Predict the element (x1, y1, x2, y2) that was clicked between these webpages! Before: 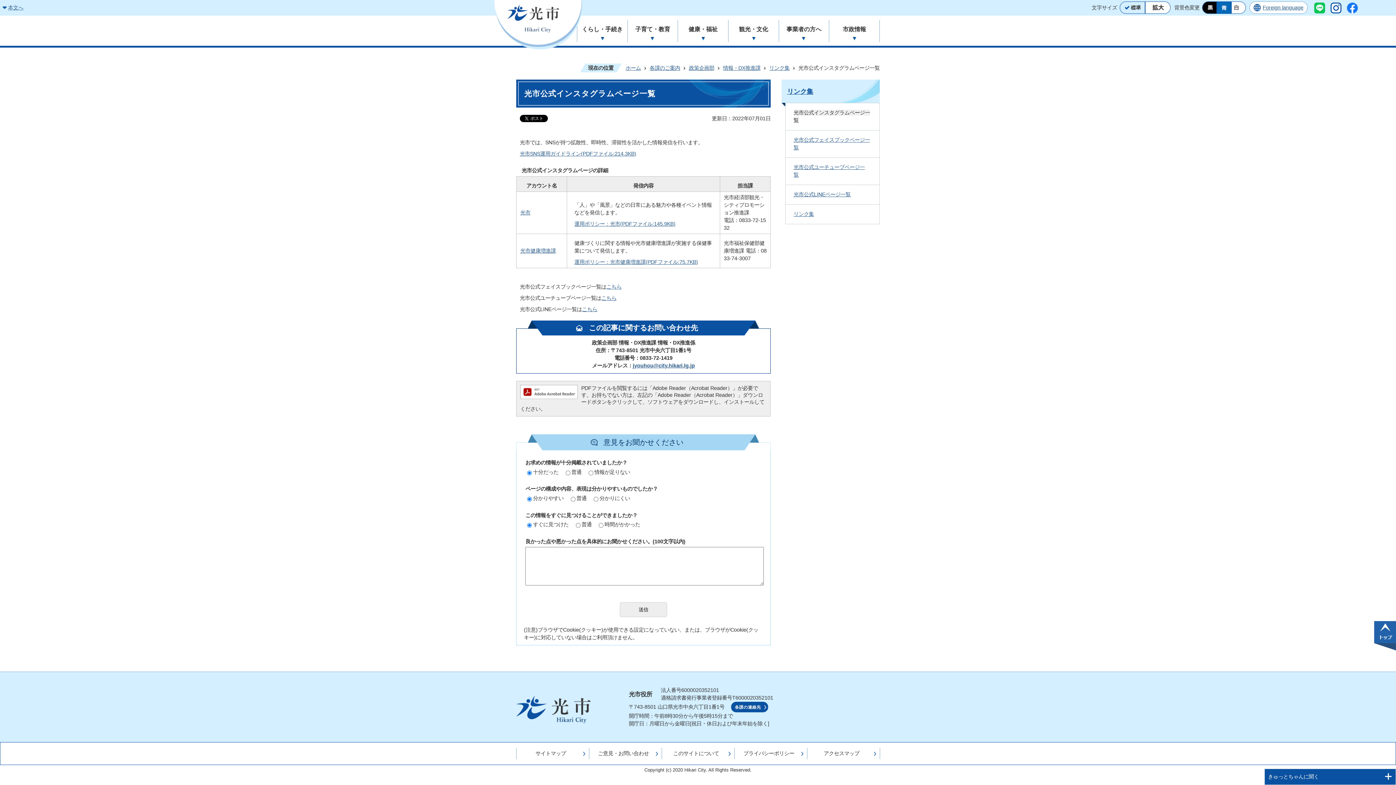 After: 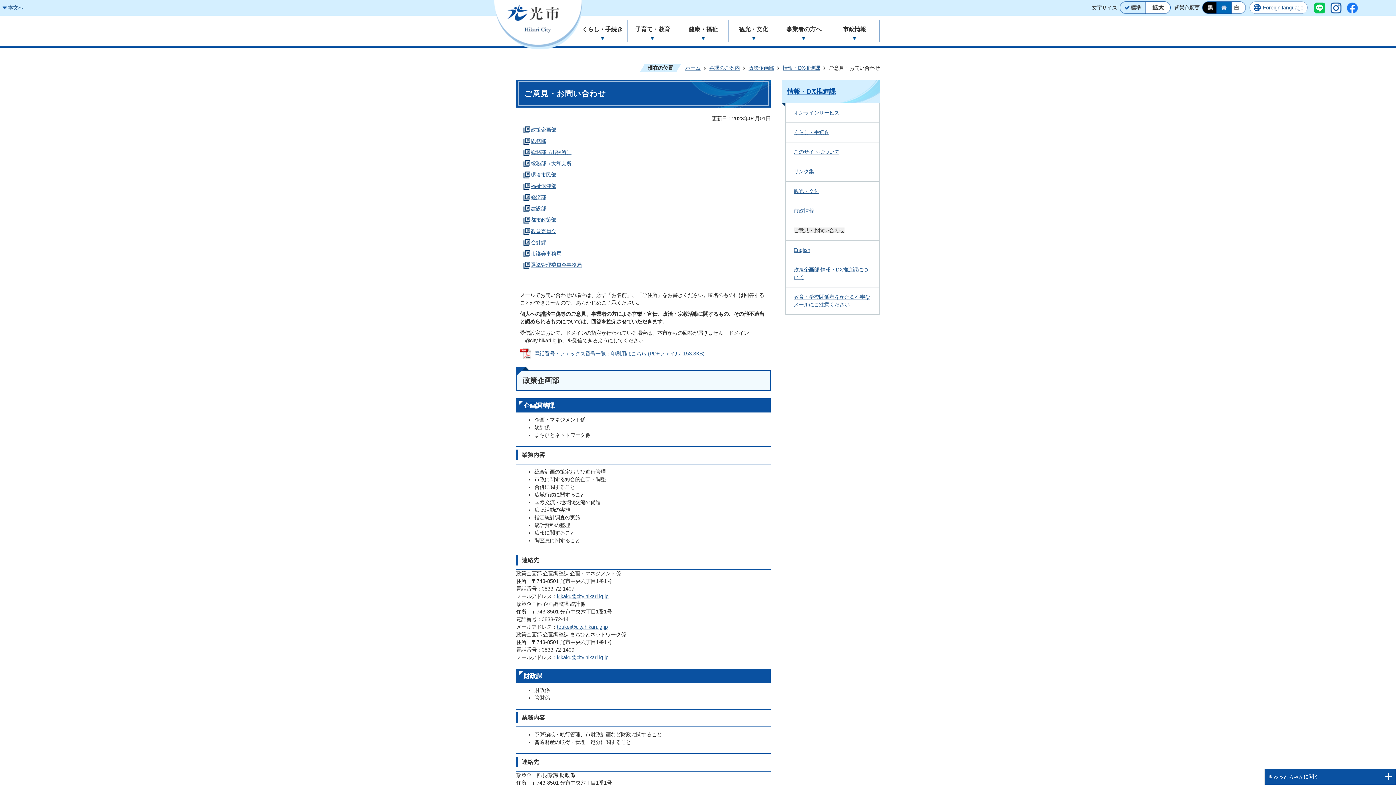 Action: bbox: (588, 748, 661, 759) label: ご意見・お問い合わせ